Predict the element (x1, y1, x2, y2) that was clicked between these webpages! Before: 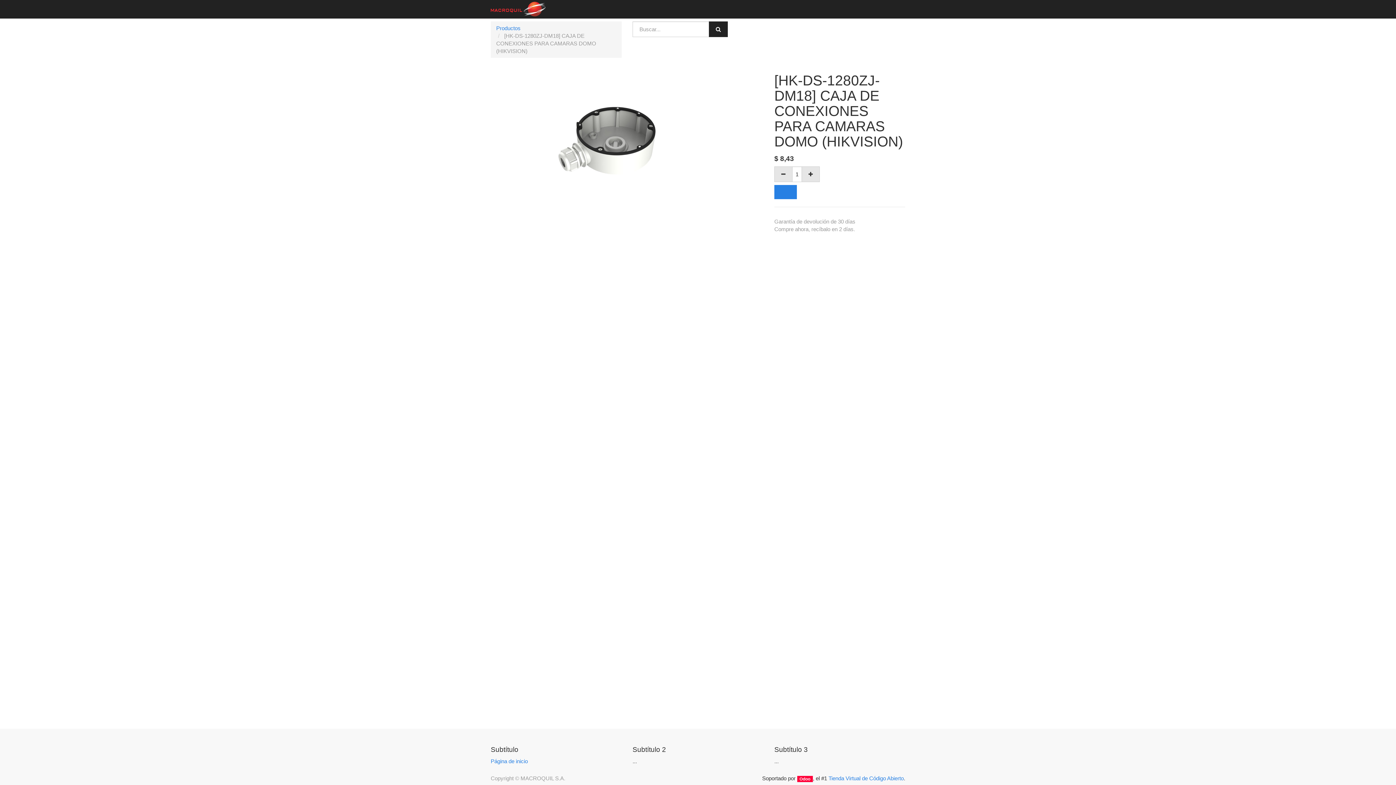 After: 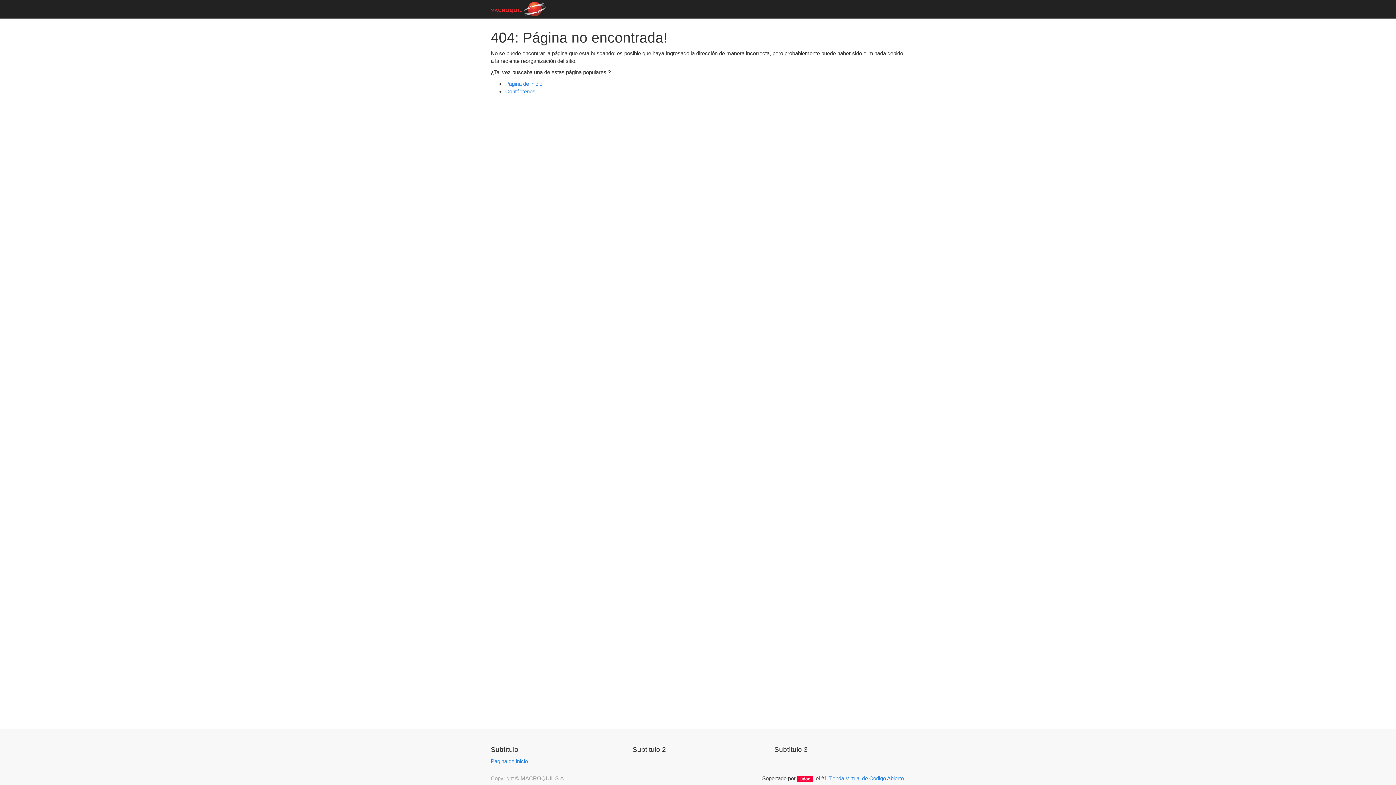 Action: bbox: (490, 758, 528, 764) label: Página de inicio